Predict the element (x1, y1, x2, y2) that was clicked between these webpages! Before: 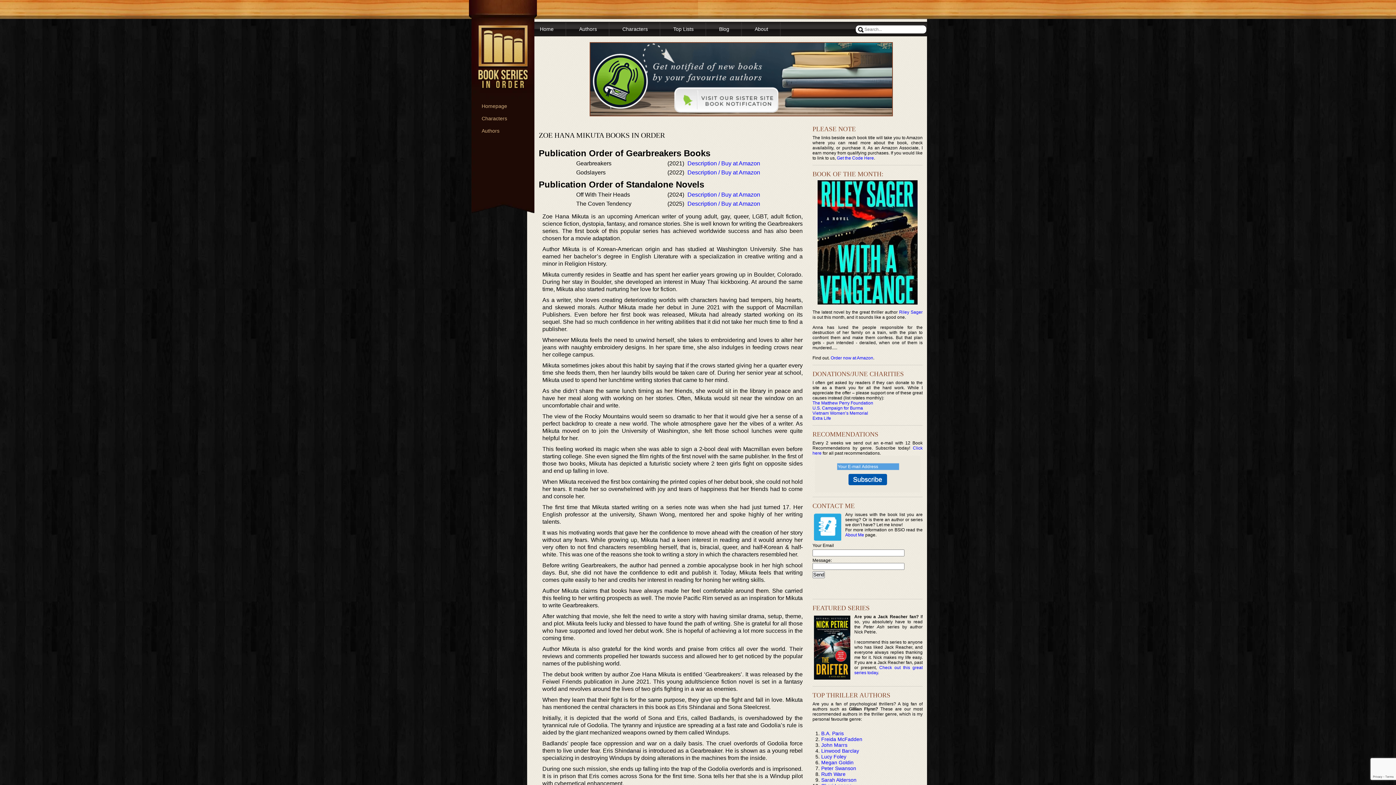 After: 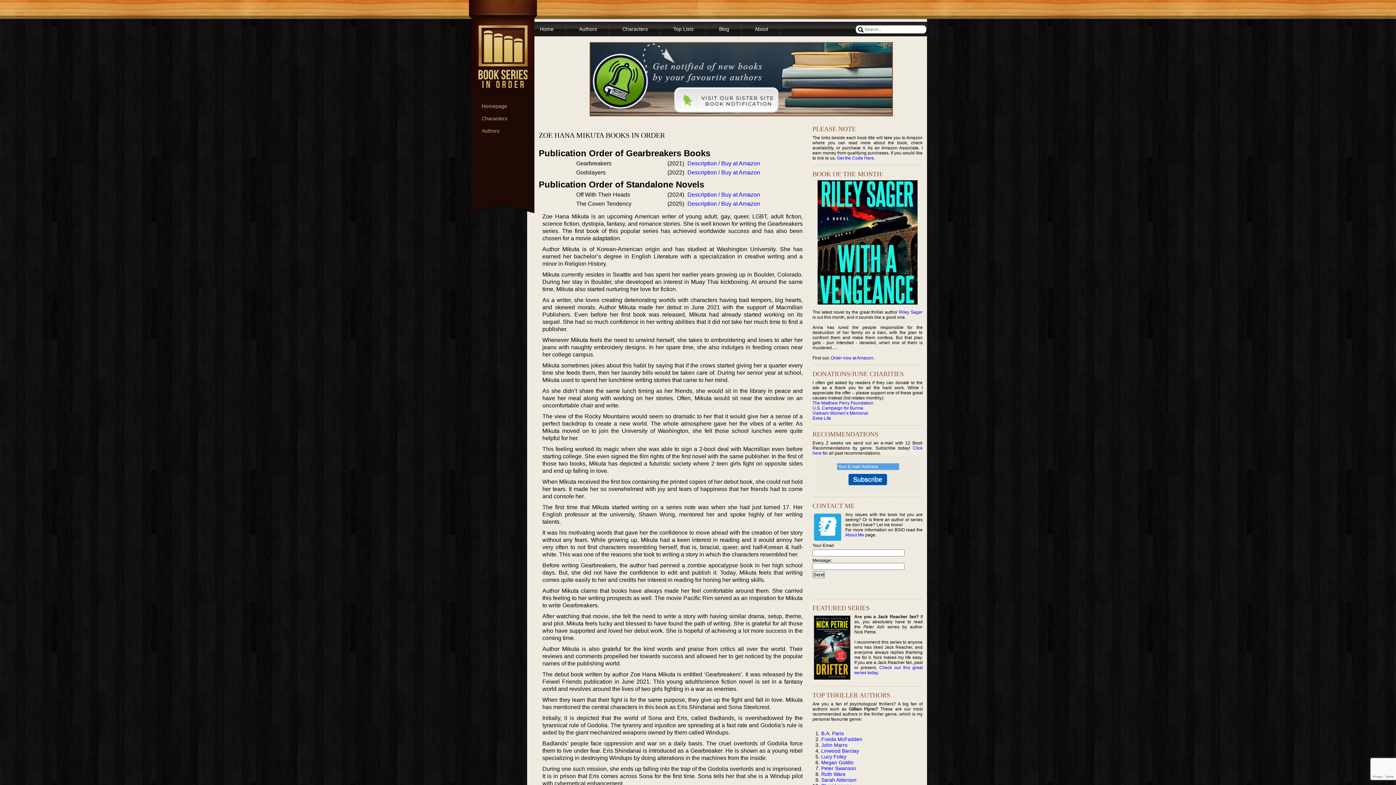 Action: bbox: (589, 111, 893, 117)